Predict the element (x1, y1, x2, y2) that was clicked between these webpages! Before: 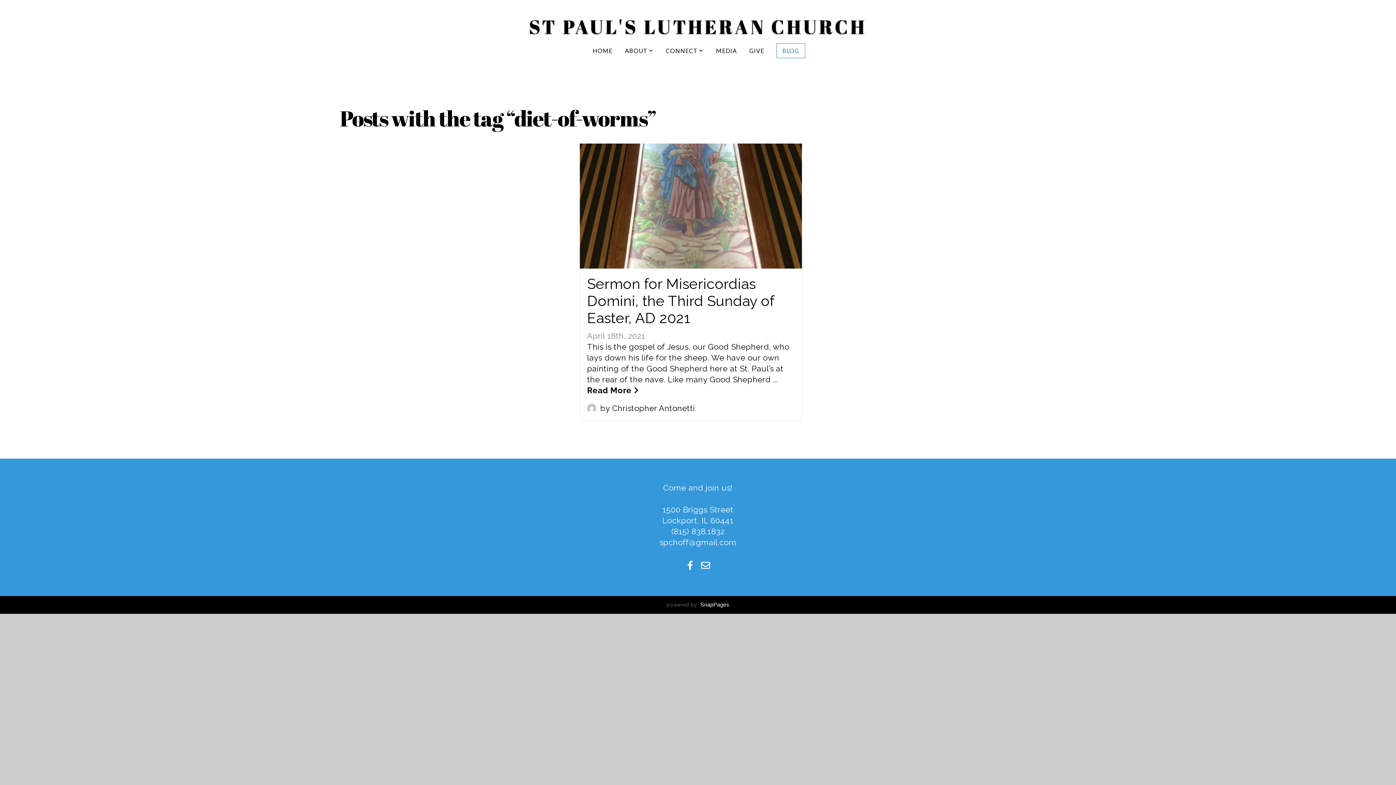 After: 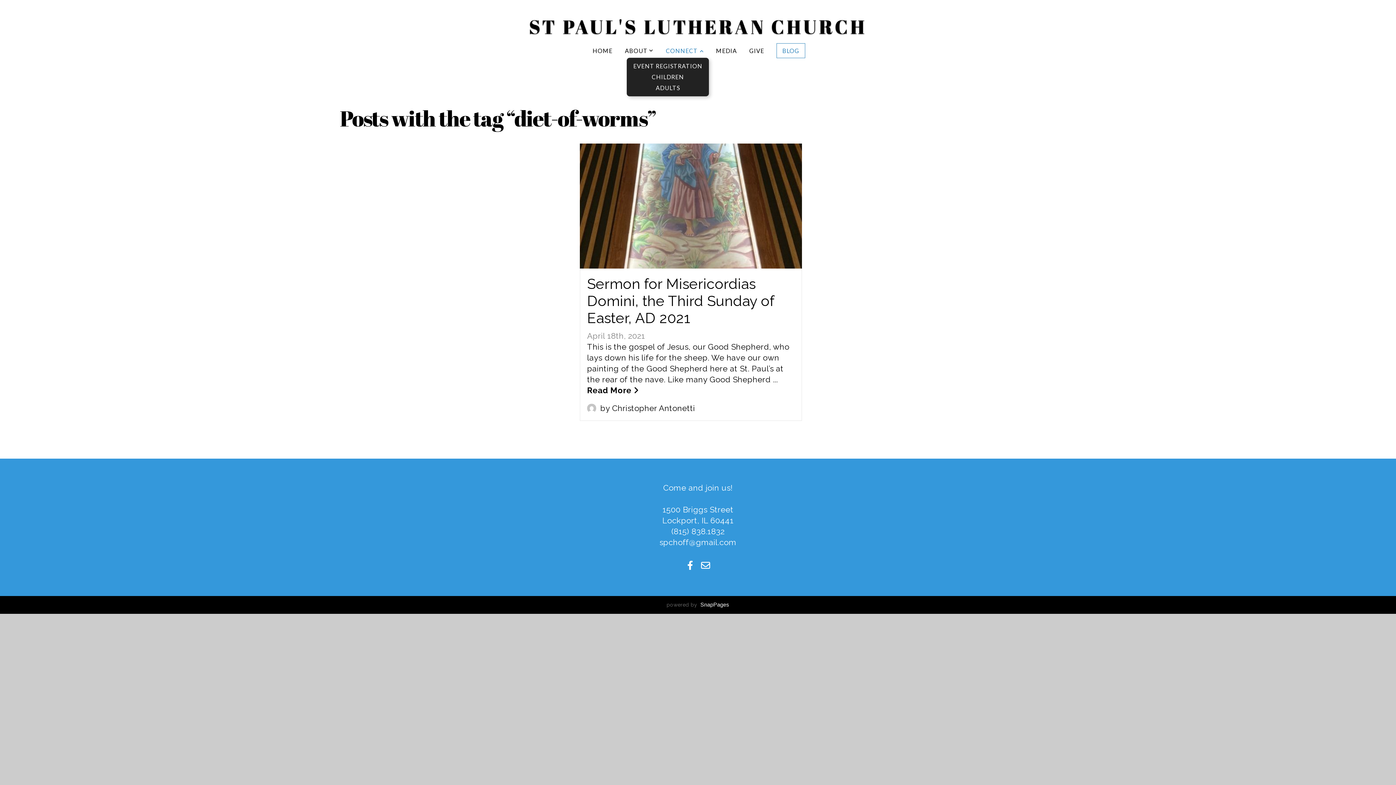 Action: bbox: (660, 43, 709, 57) label: CONNECT 